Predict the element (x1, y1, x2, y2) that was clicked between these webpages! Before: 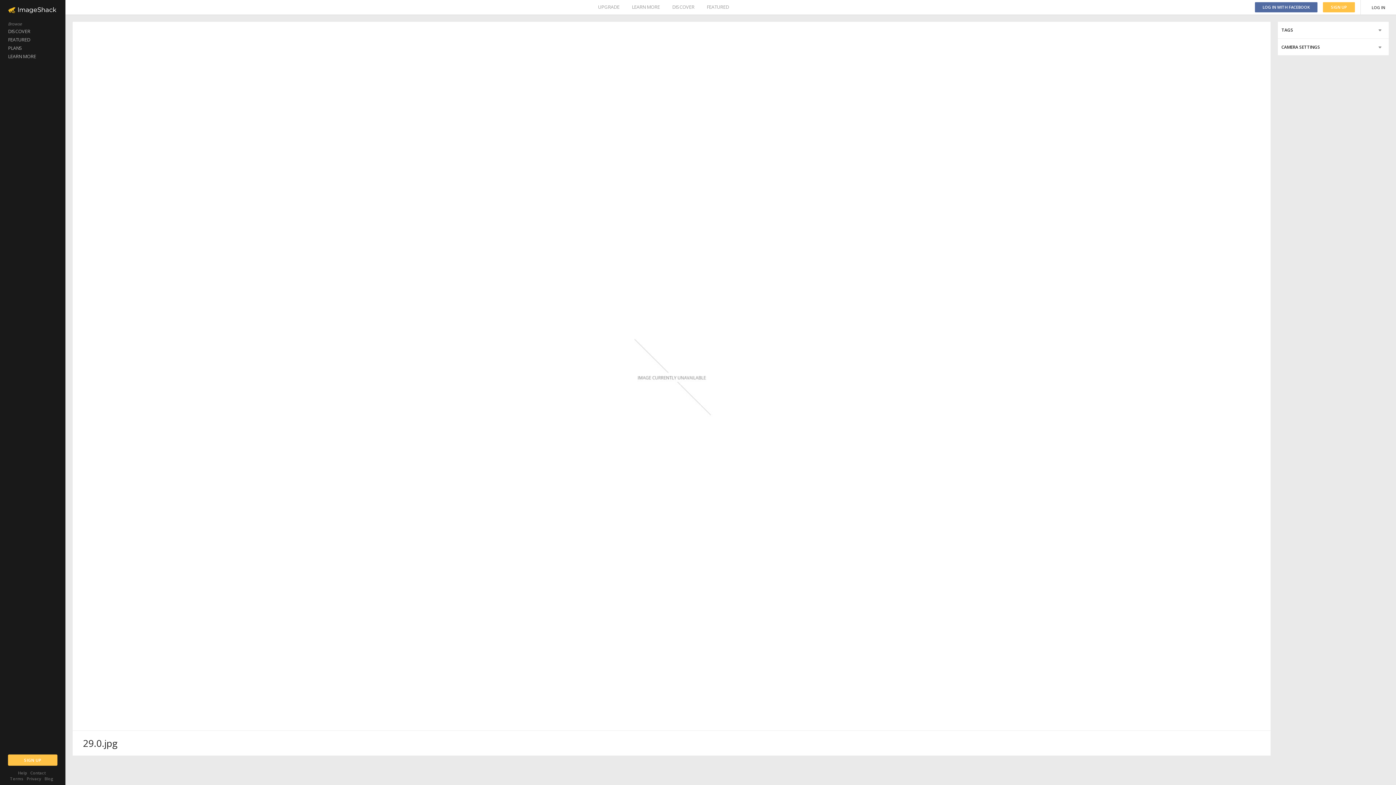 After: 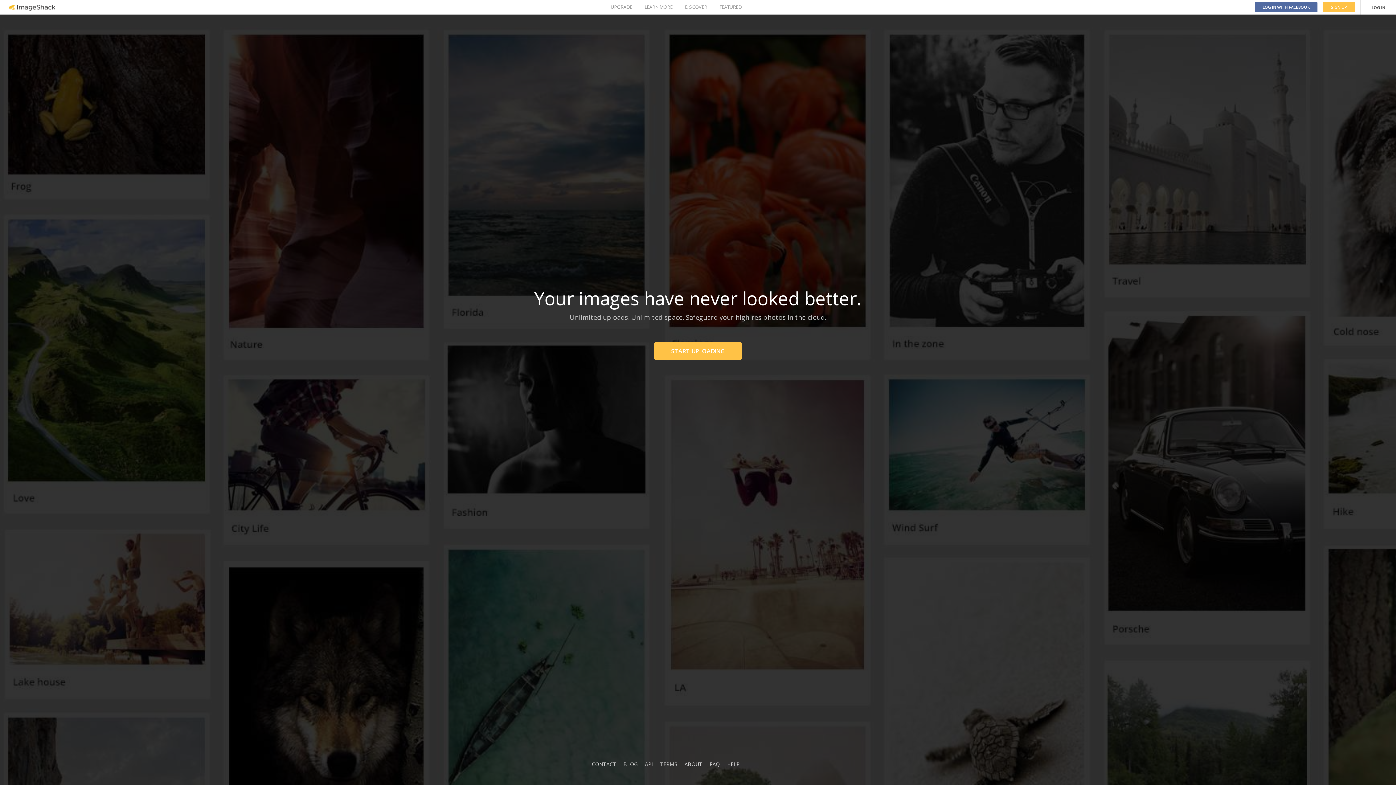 Action: bbox: (44, 776, 53, 781) label: Blog